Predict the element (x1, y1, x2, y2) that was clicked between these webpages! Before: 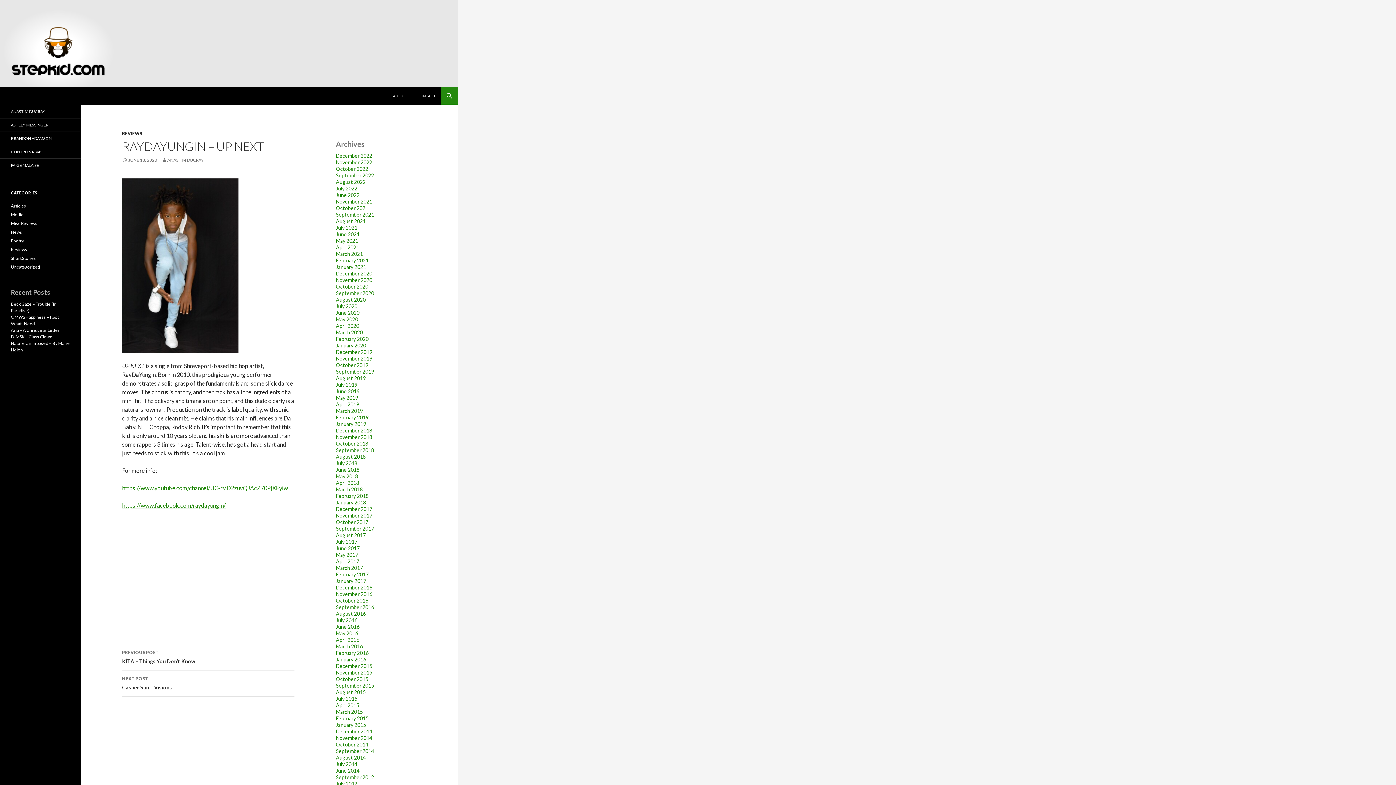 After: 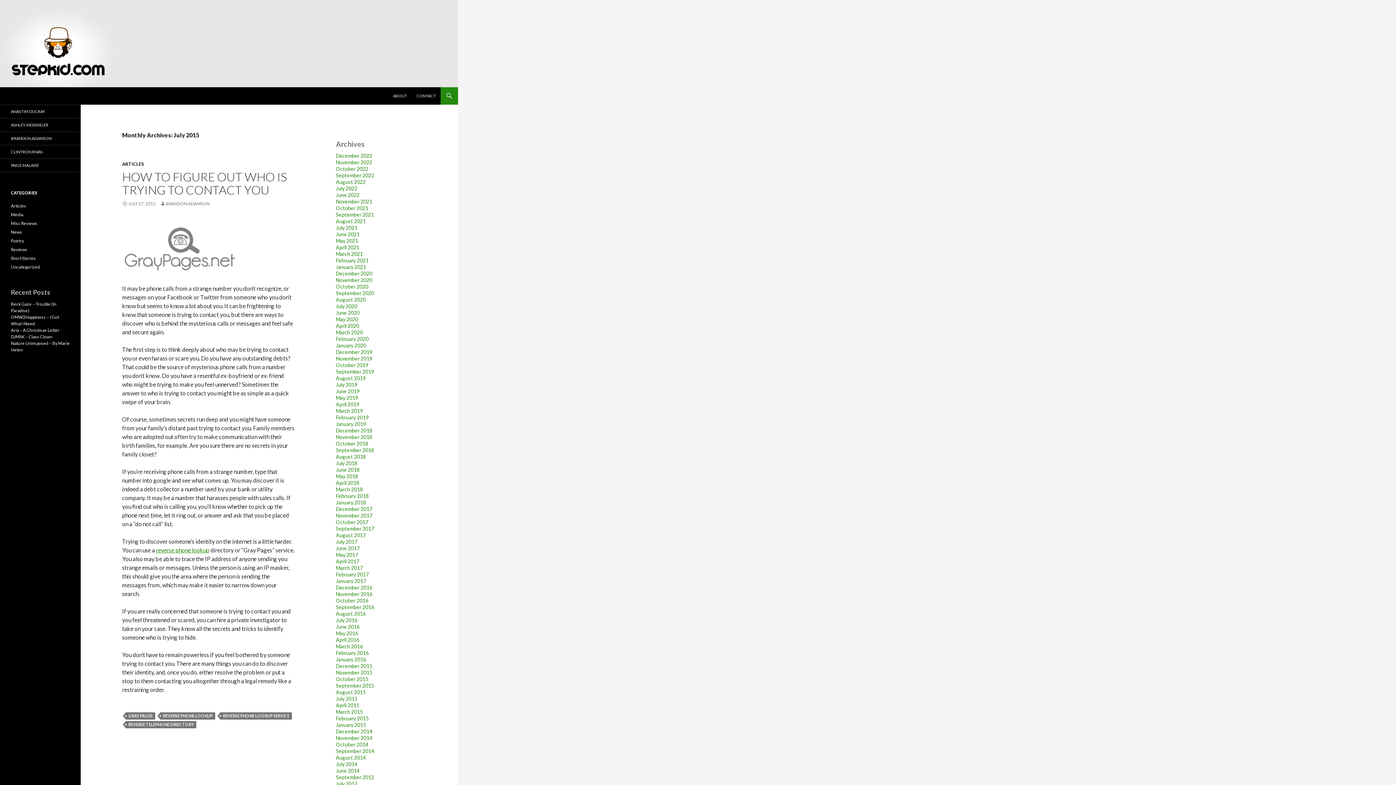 Action: bbox: (336, 696, 357, 702) label: July 2015